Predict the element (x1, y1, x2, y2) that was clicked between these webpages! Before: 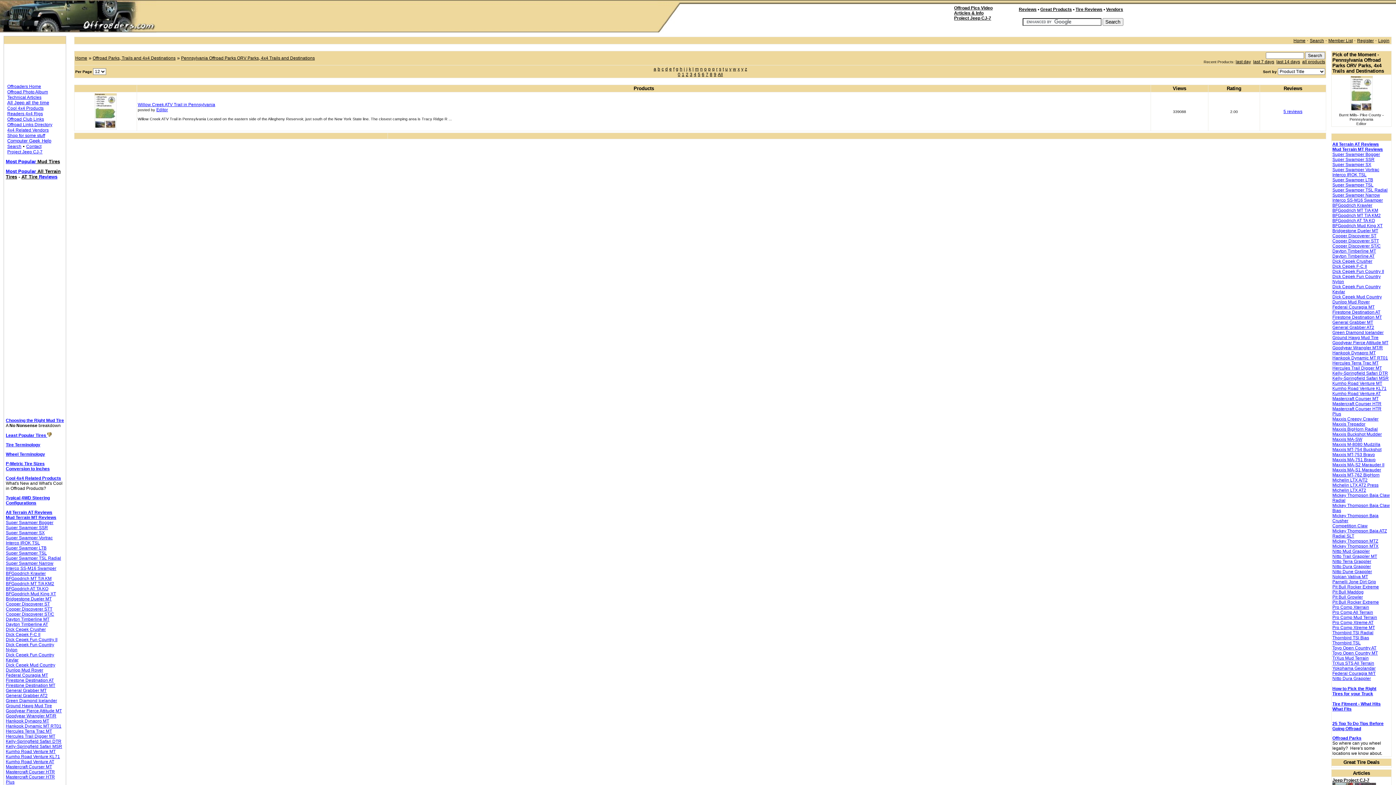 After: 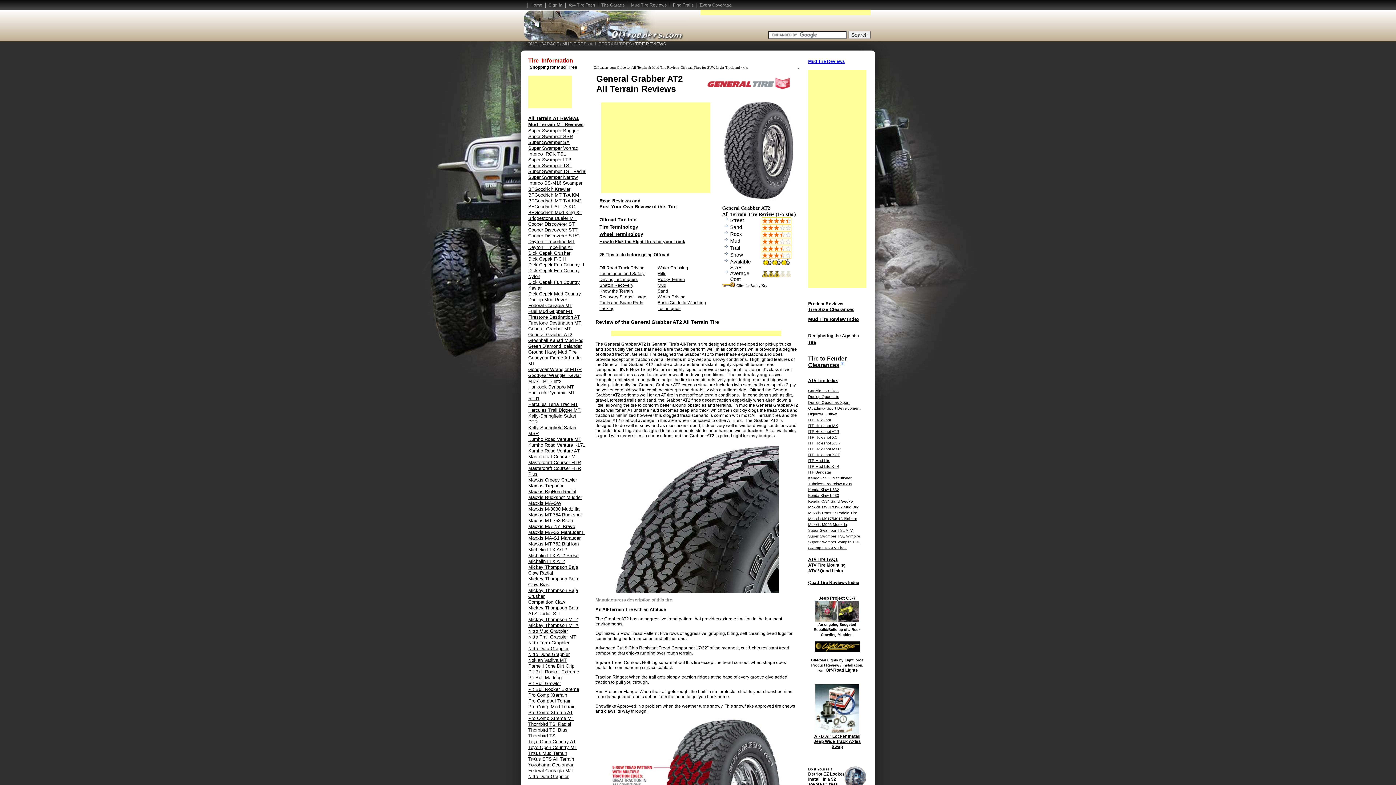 Action: label: General Grabber AT2 bbox: (5, 693, 47, 698)